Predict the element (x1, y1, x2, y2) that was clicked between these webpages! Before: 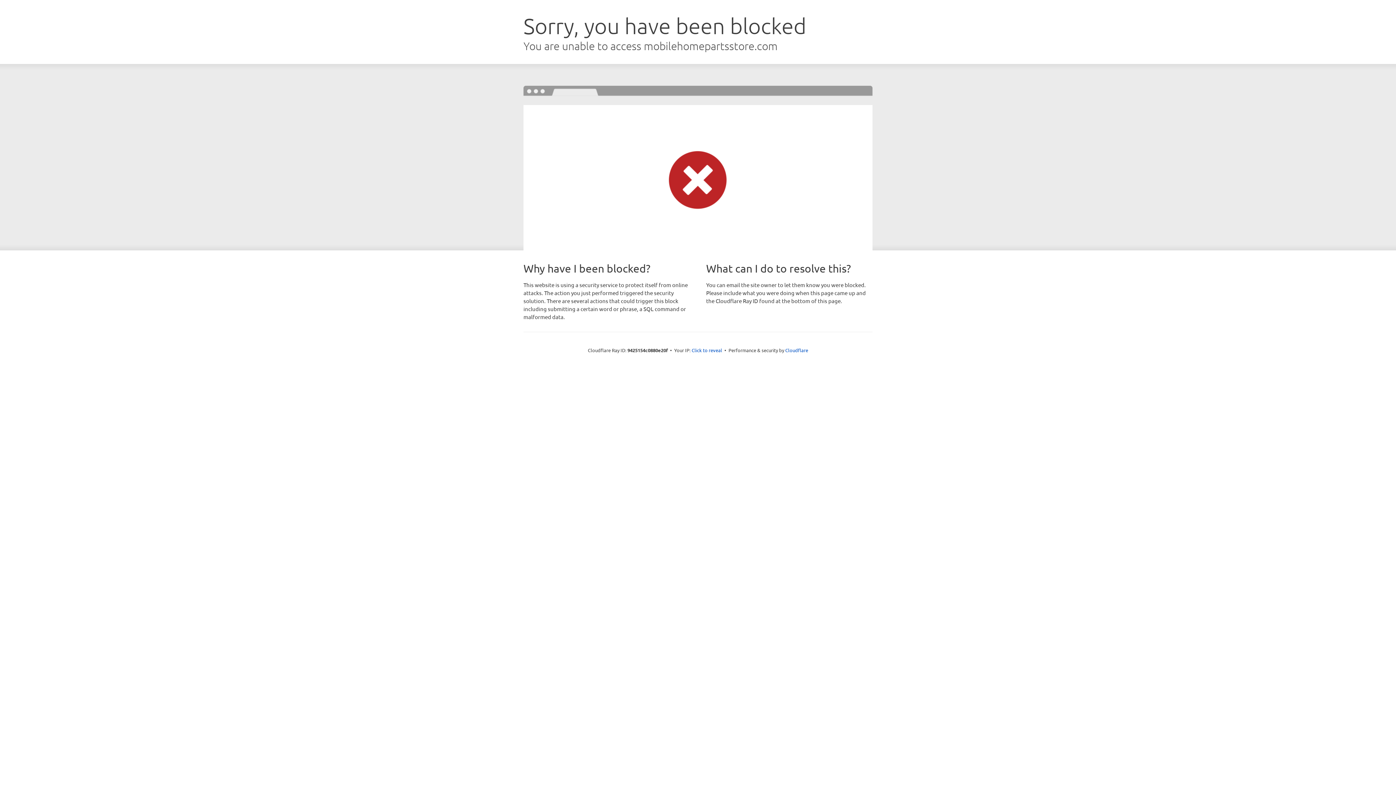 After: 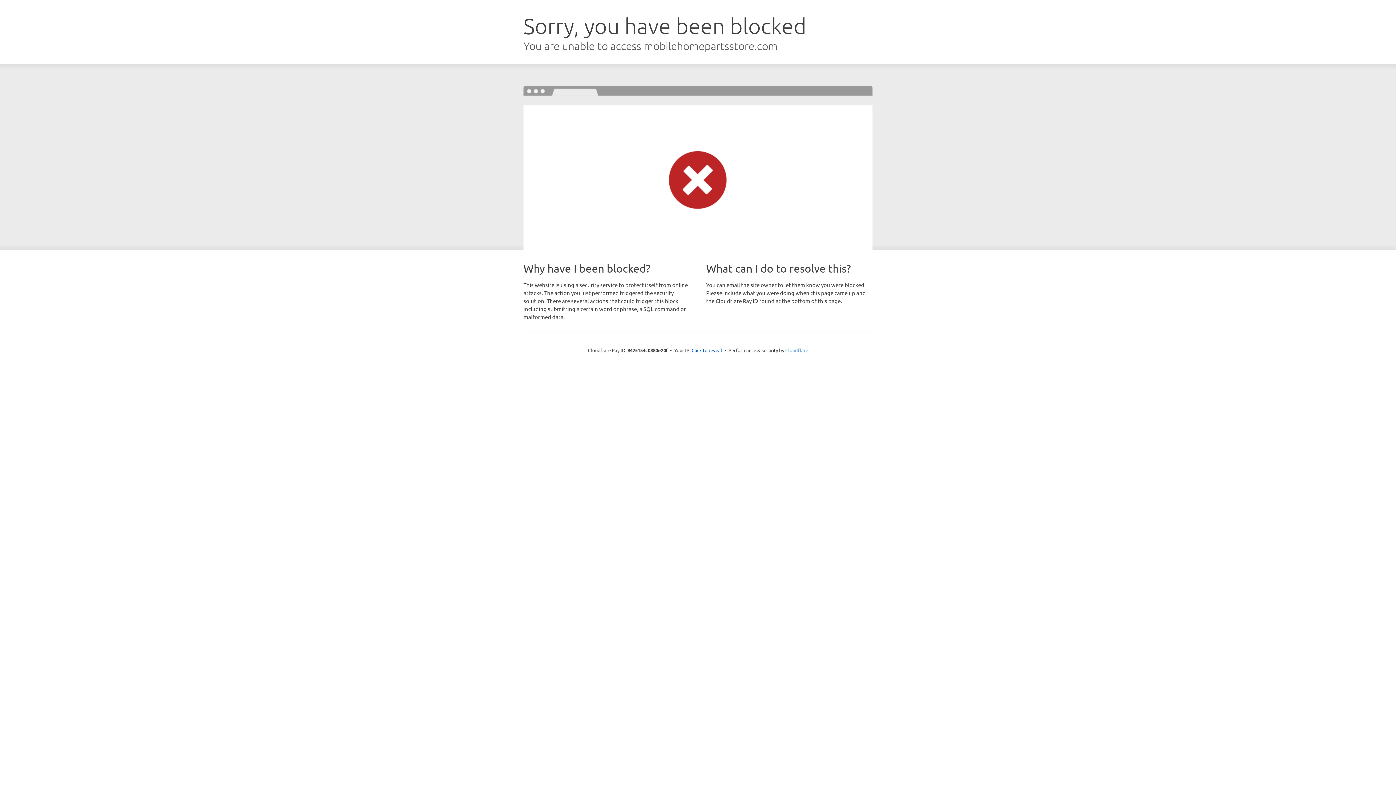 Action: bbox: (785, 347, 808, 353) label: Cloudflare